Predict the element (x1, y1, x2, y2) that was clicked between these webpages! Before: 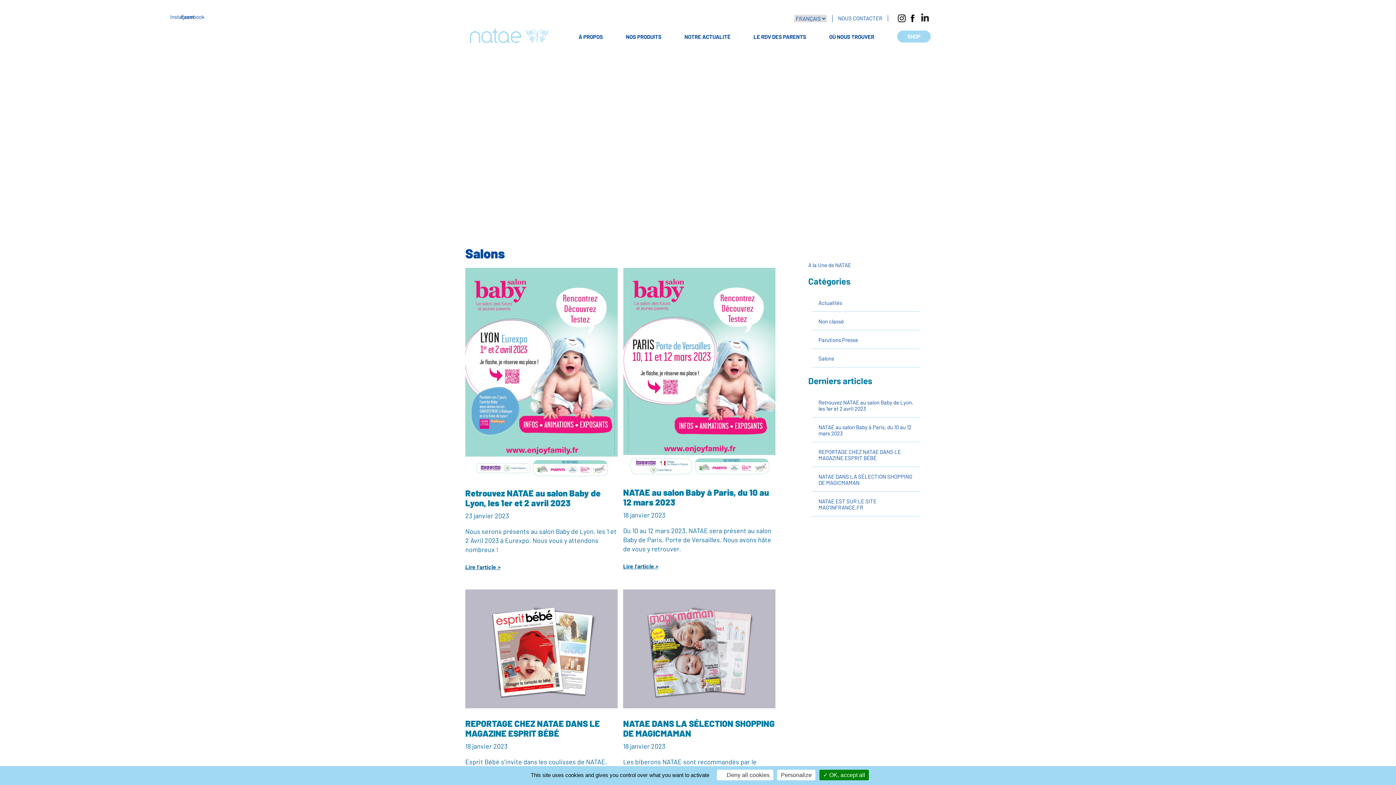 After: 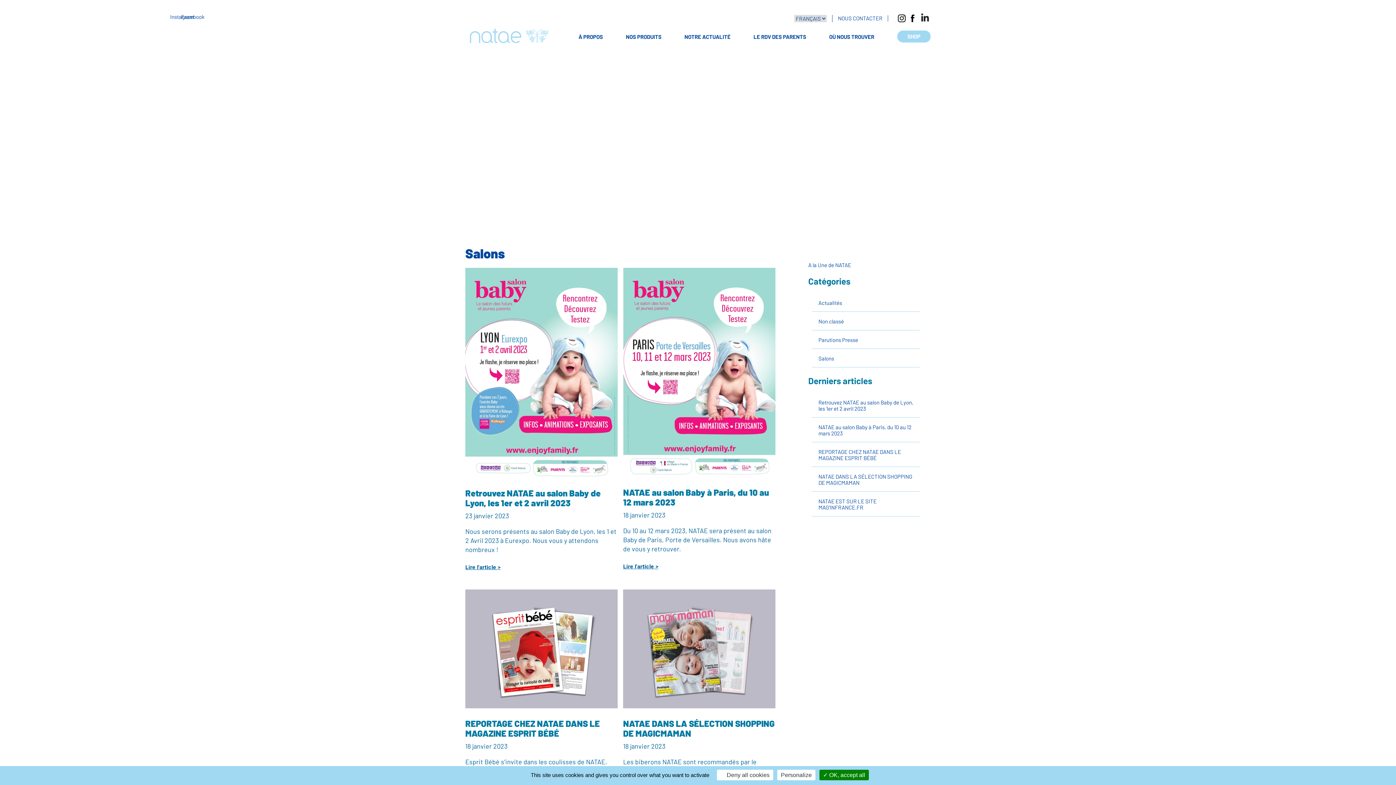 Action: bbox: (818, 355, 834, 361) label: Salons